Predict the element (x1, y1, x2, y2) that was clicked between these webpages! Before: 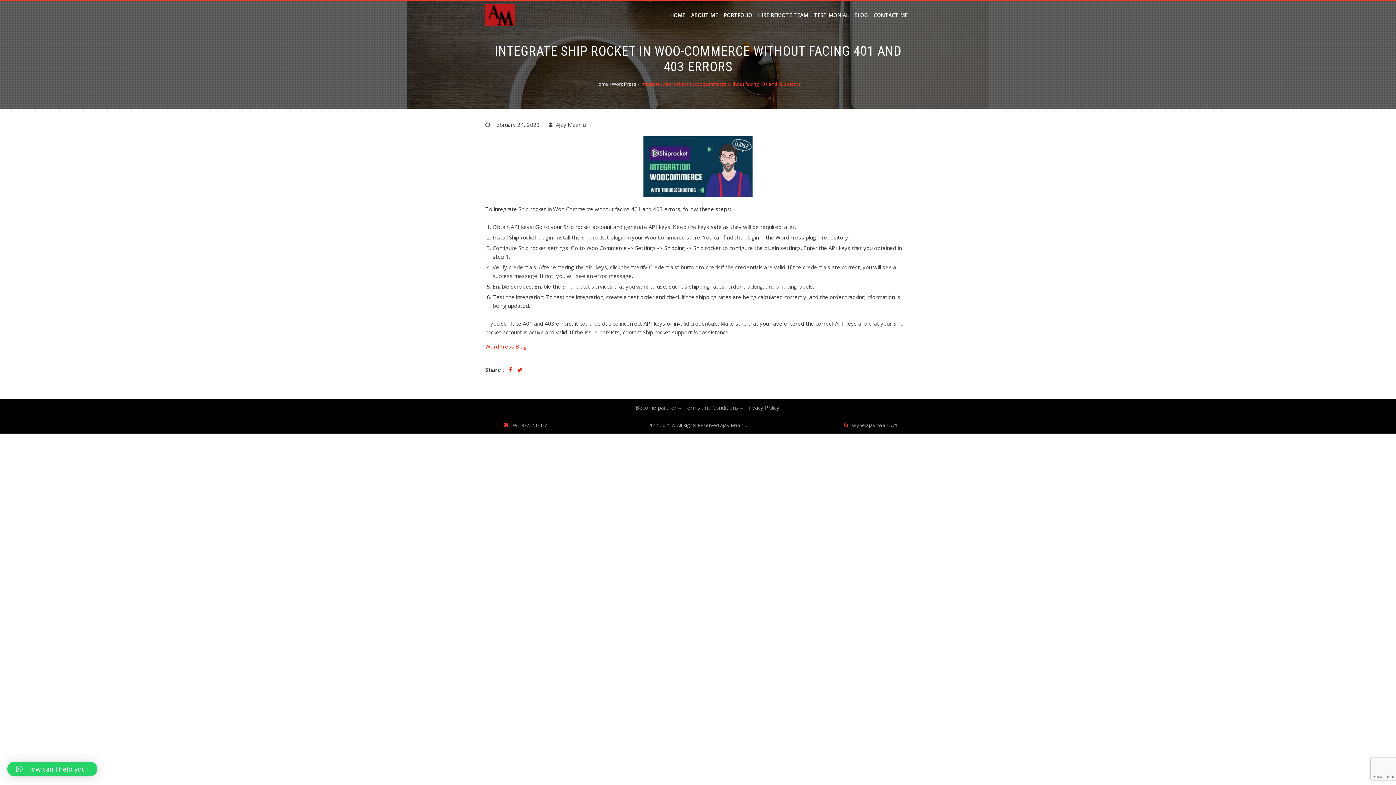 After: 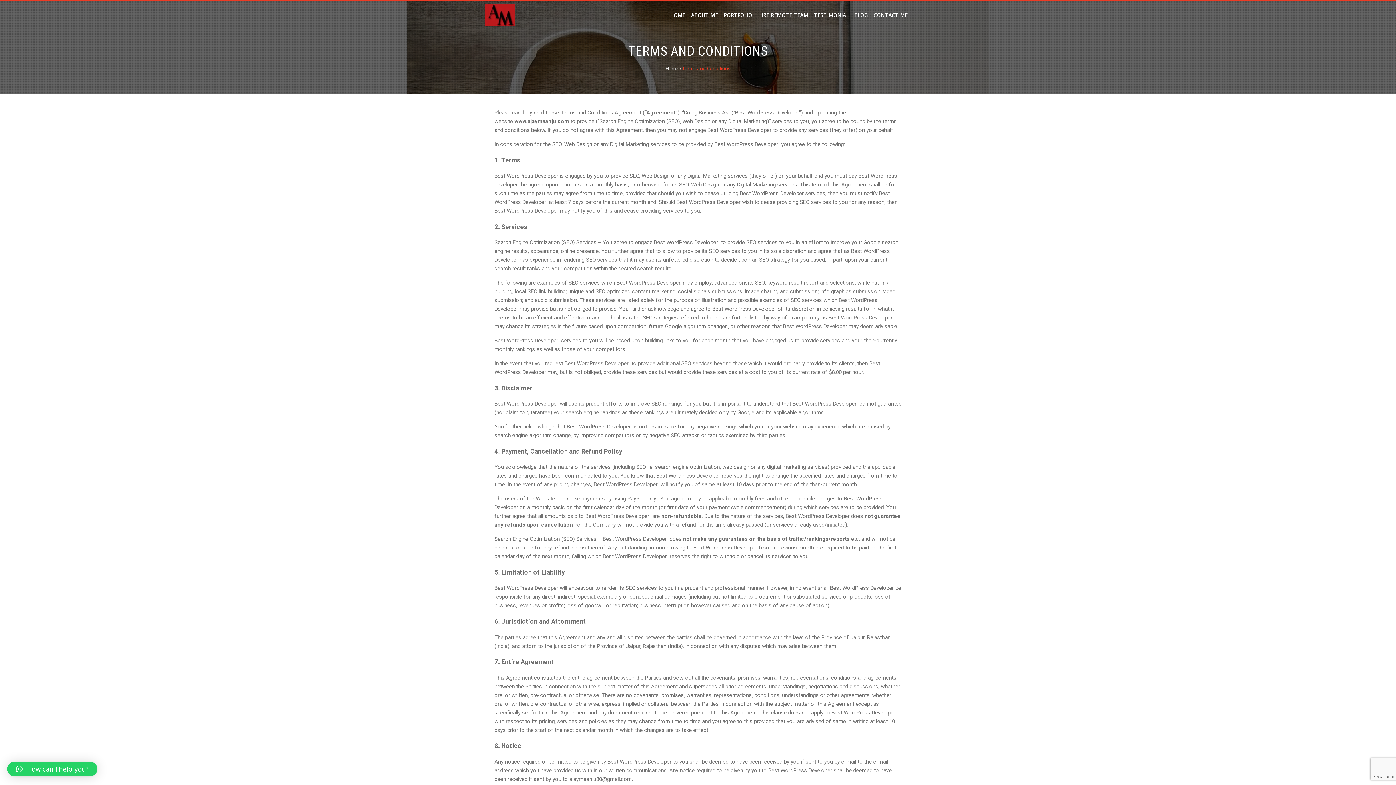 Action: label: Terms and Conditions bbox: (683, 404, 738, 411)